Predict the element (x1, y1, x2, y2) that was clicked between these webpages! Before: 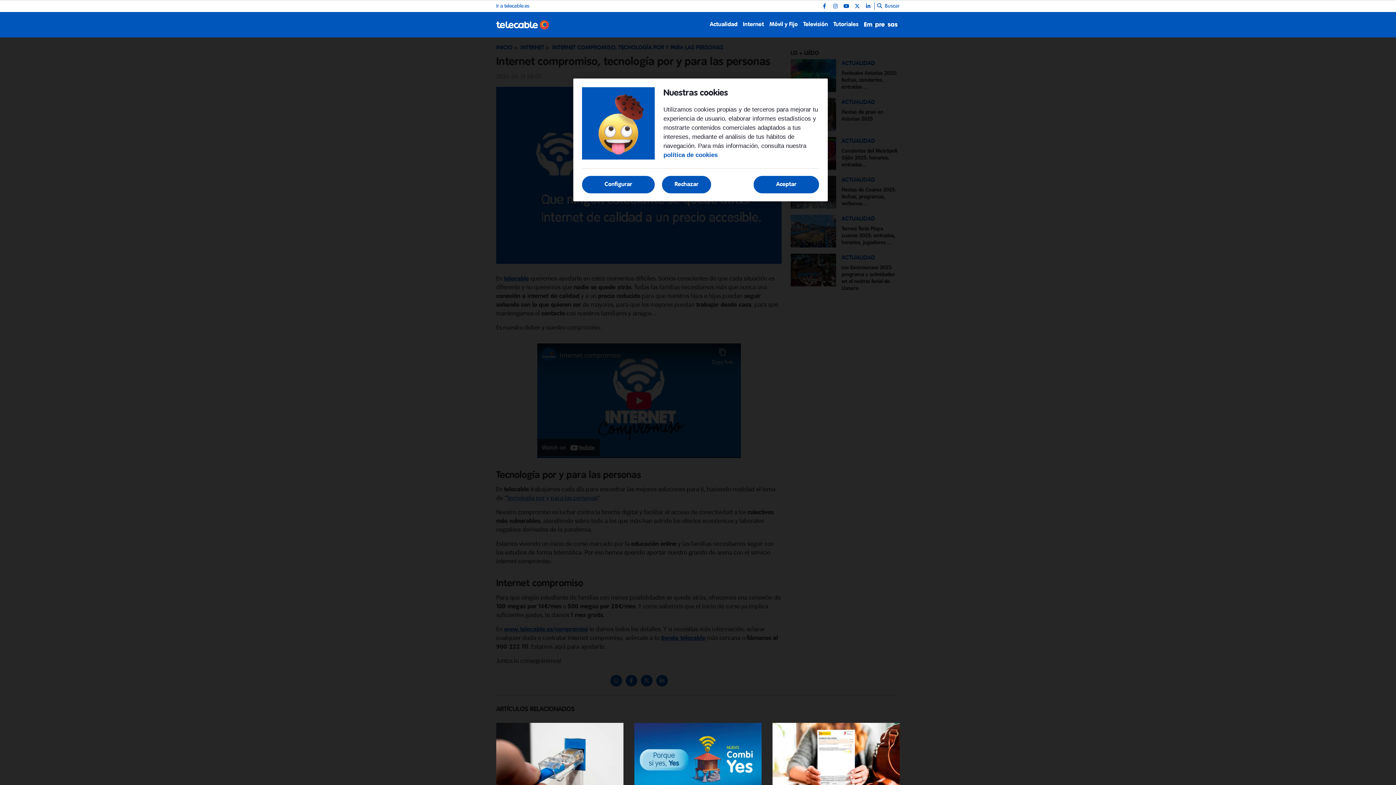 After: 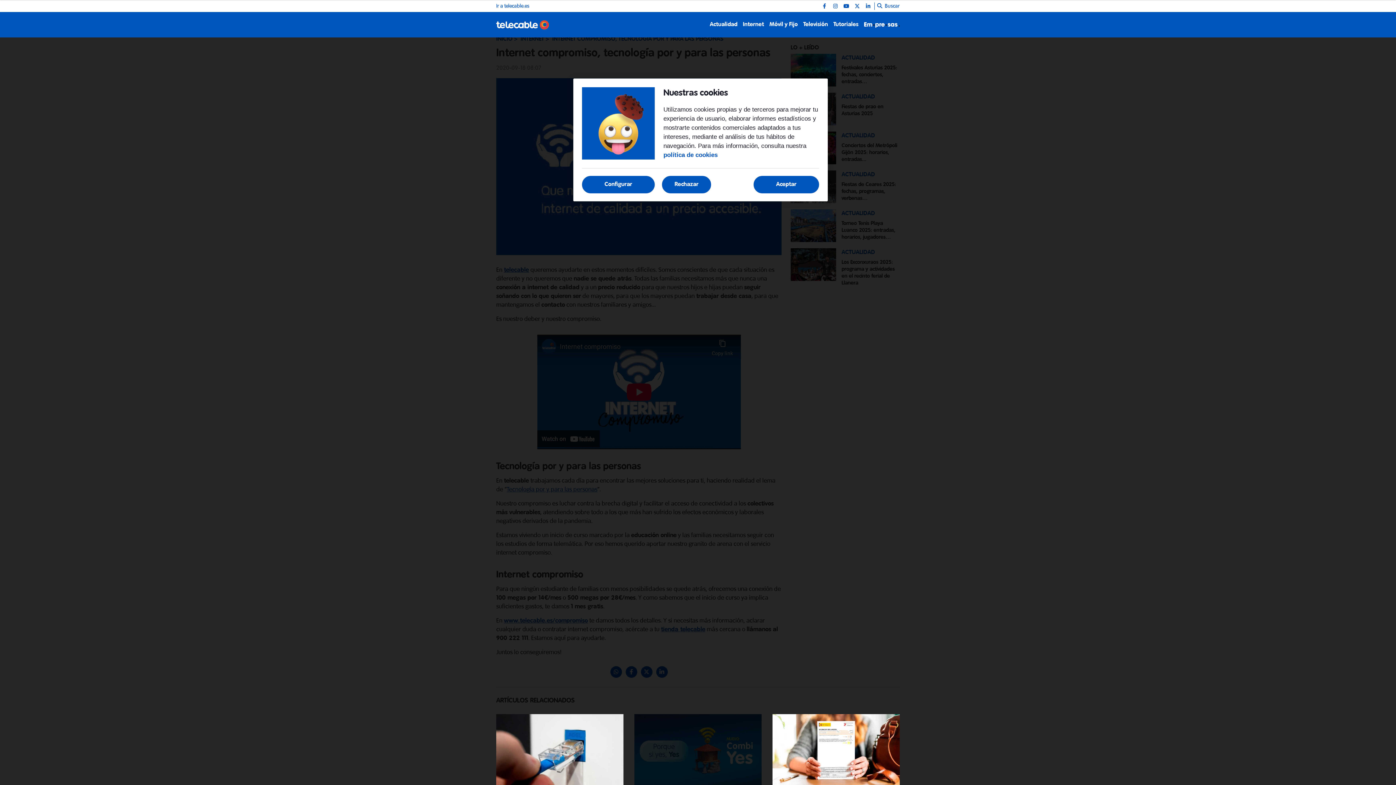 Action: bbox: (634, 723, 761, 794)